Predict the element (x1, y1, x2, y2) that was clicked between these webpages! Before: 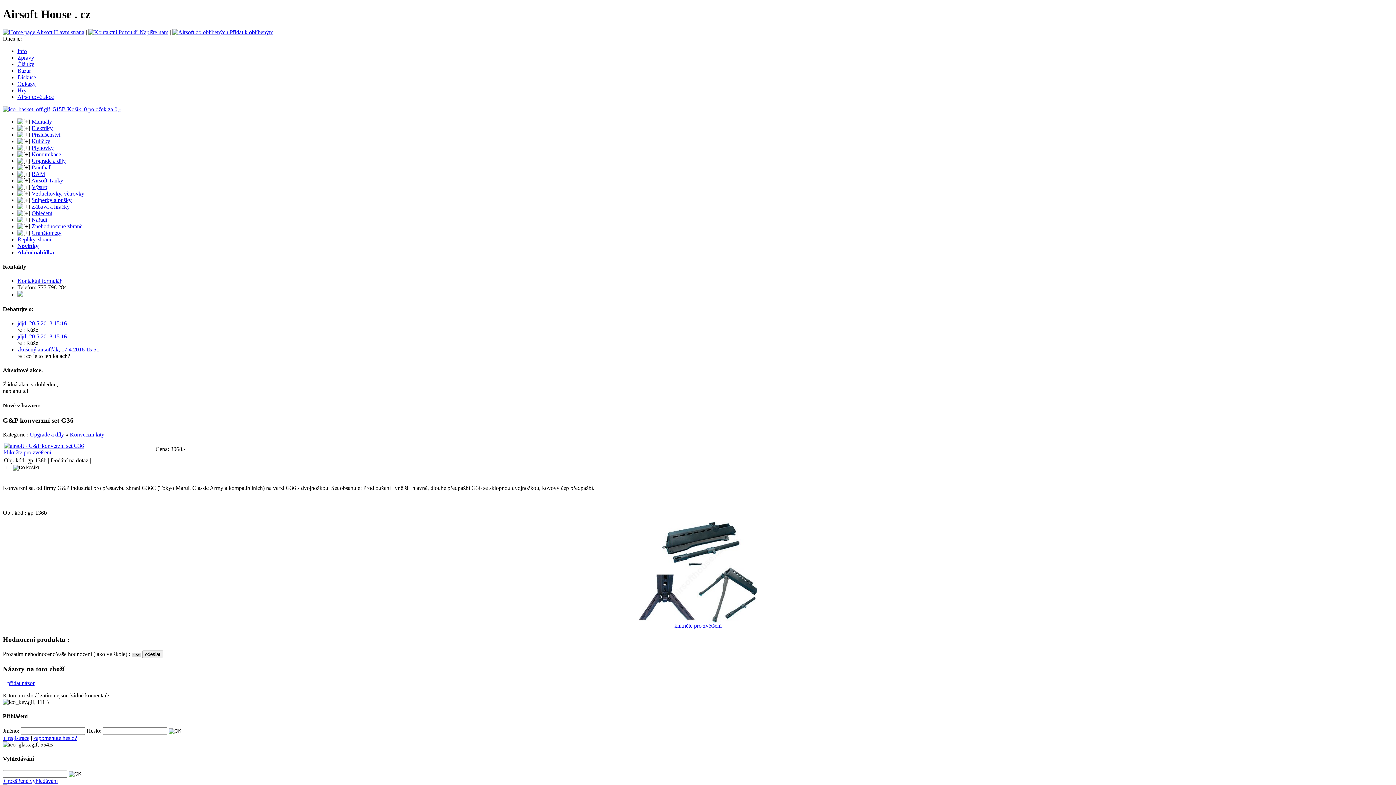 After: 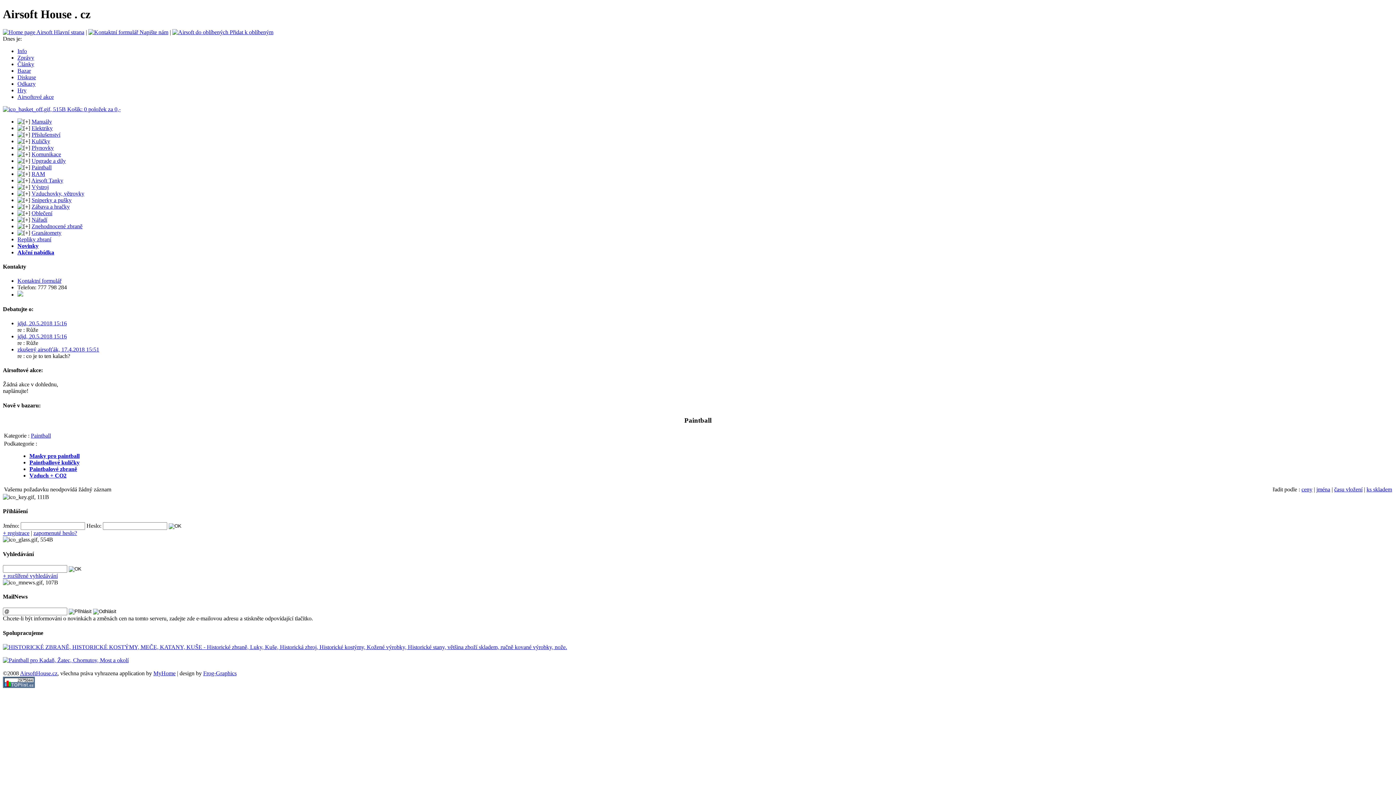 Action: bbox: (31, 164, 51, 170) label: Paintball